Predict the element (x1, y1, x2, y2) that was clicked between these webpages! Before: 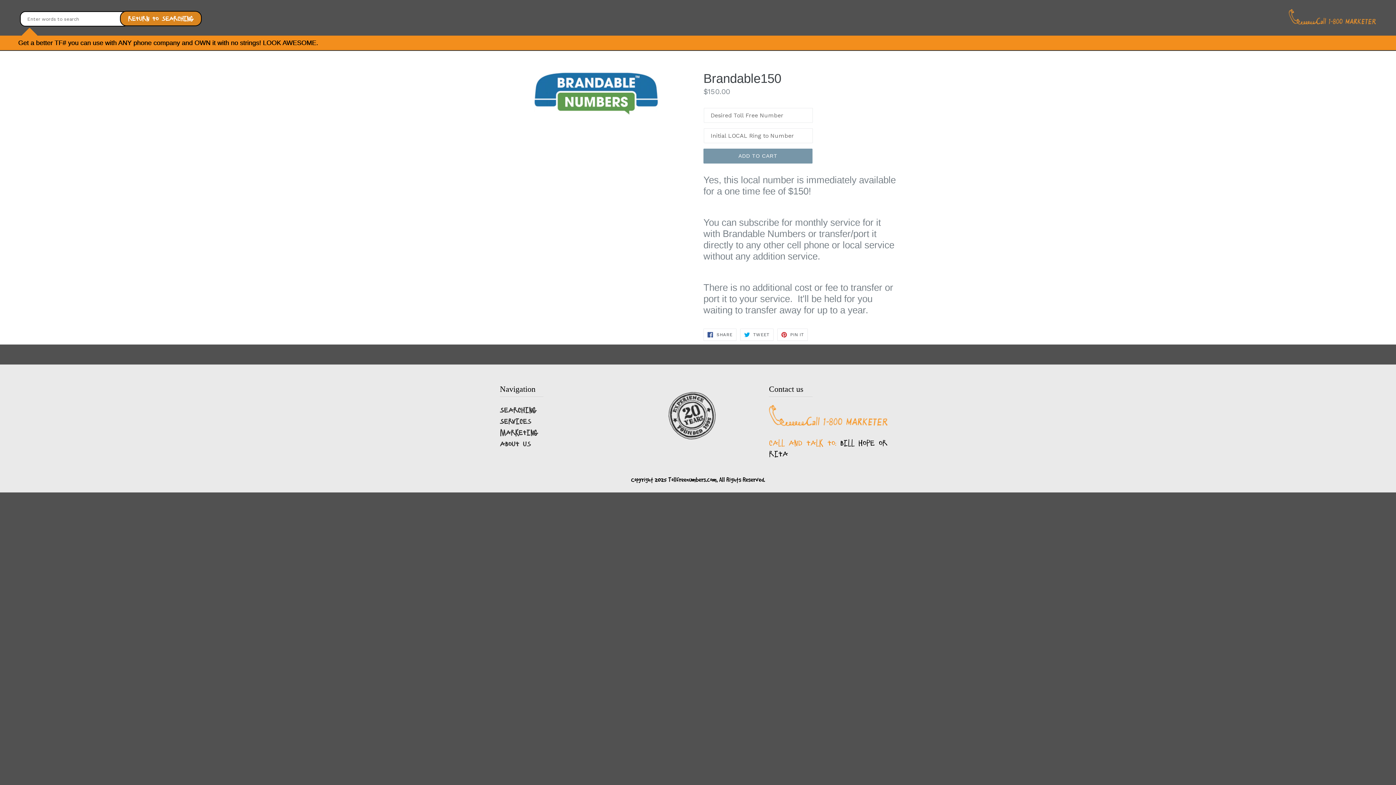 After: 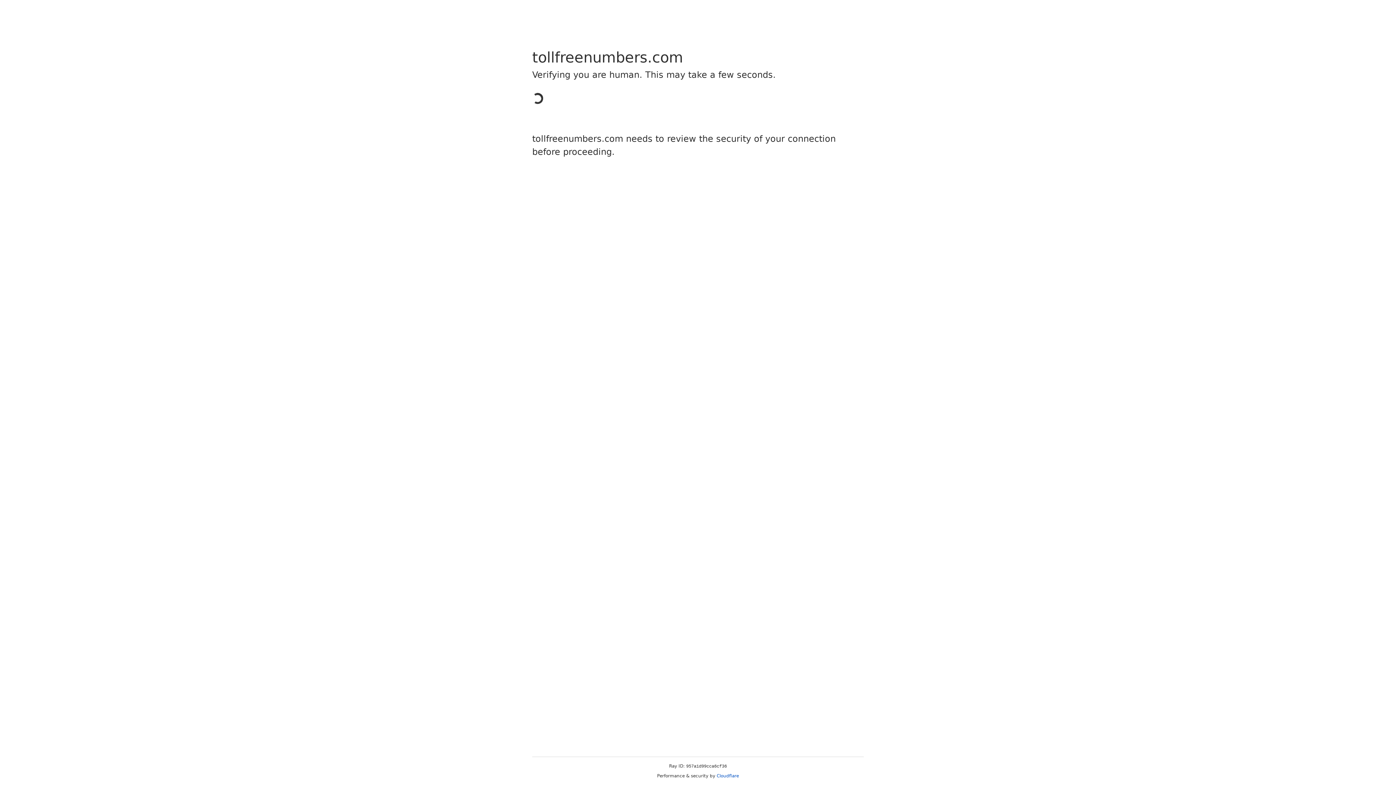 Action: label: About Us bbox: (500, 440, 530, 448)